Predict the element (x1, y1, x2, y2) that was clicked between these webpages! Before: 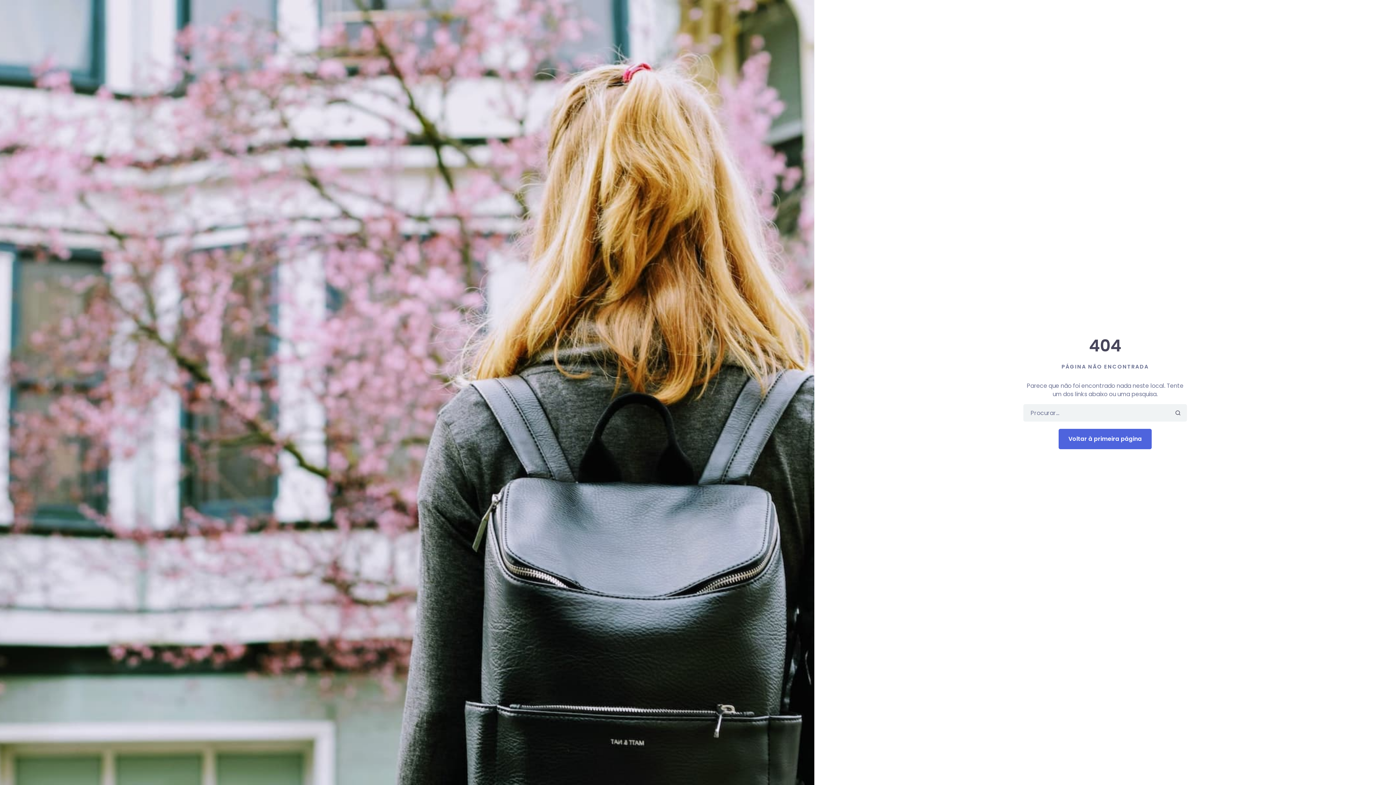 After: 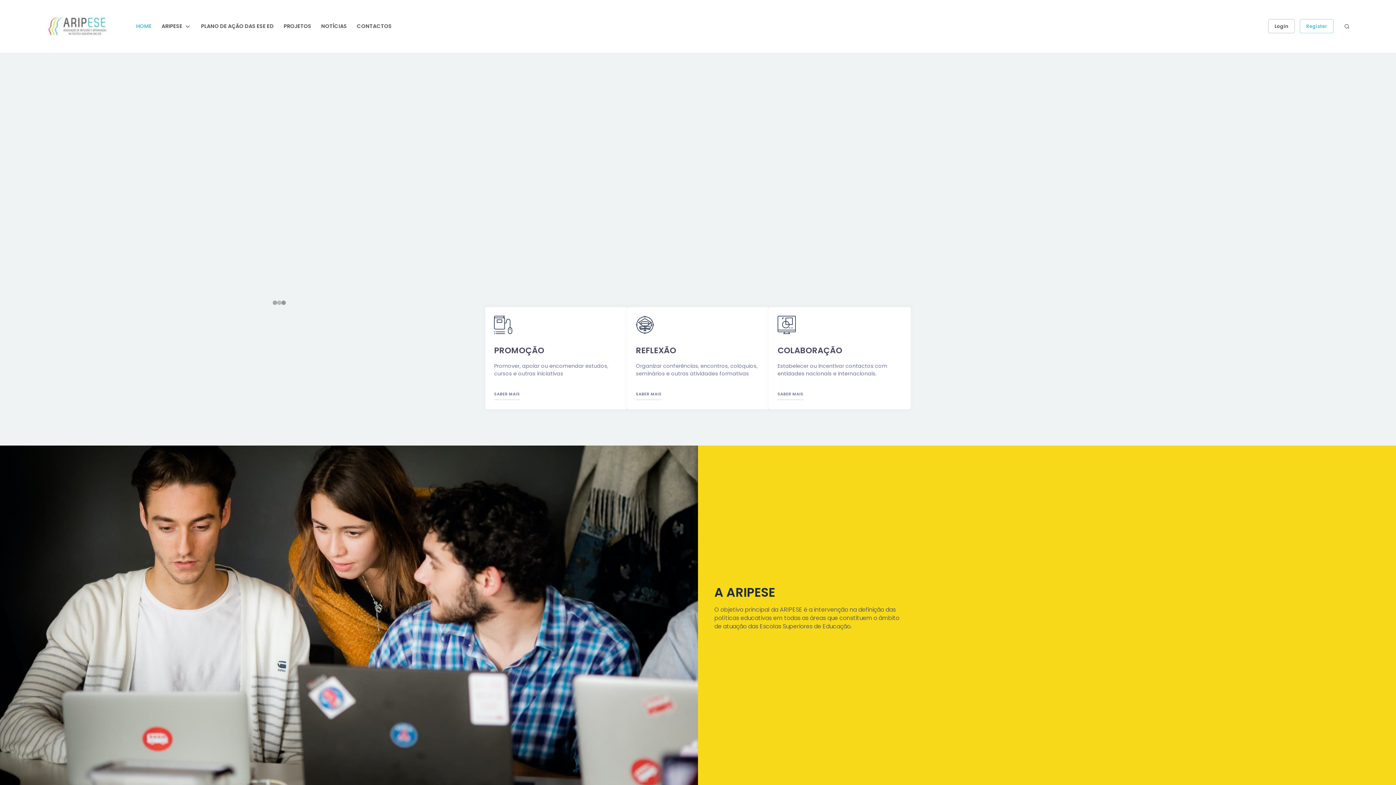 Action: label: Voltar à primeira página bbox: (1058, 429, 1151, 449)